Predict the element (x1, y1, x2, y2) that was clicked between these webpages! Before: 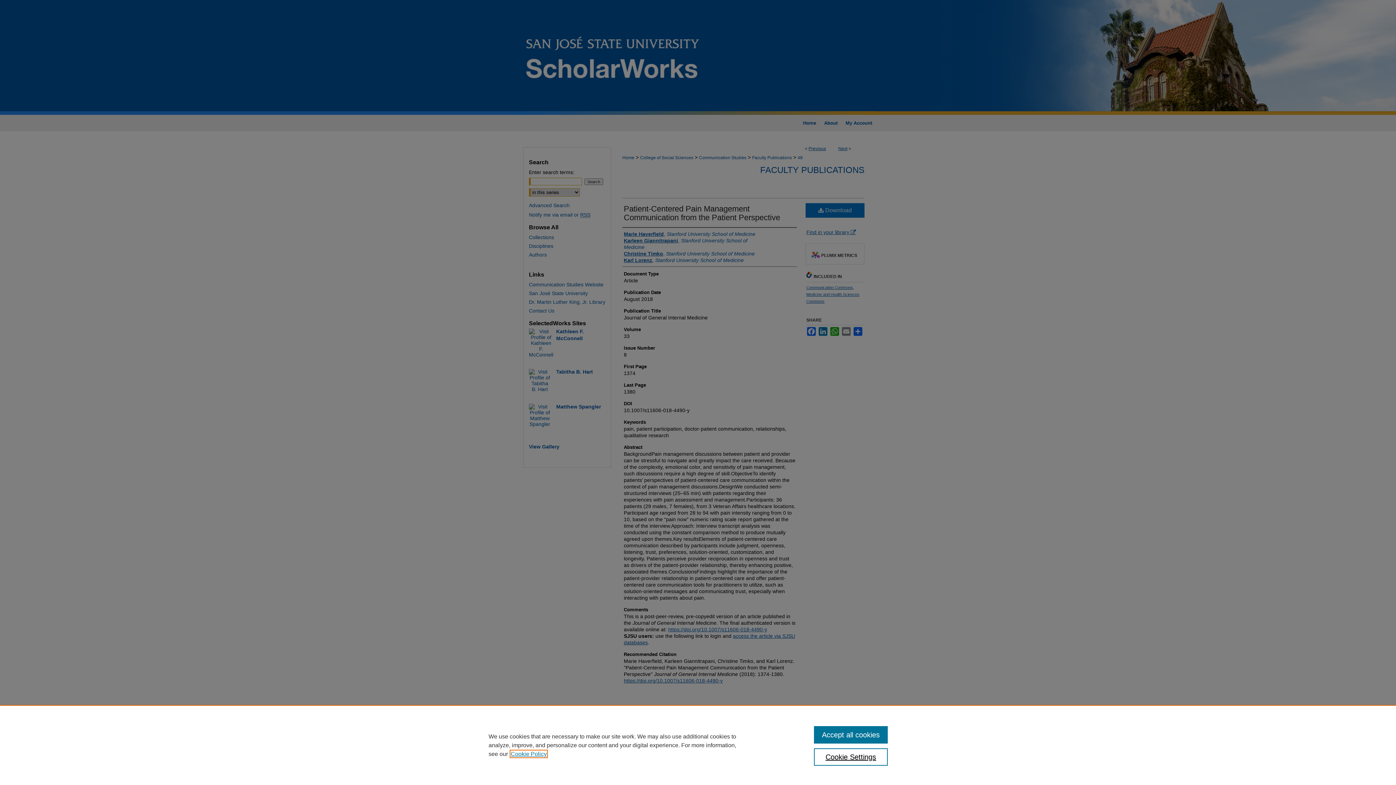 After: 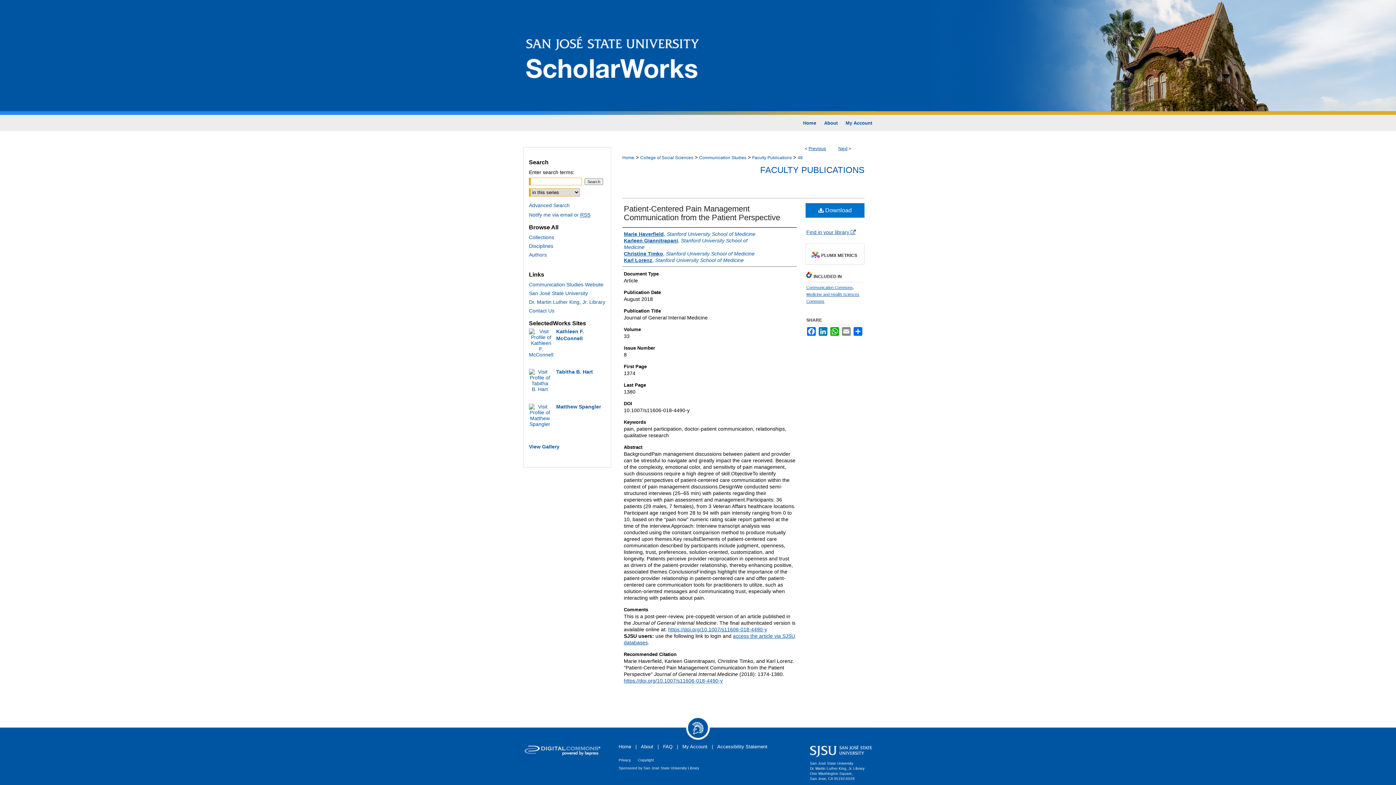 Action: label: Accept all cookies bbox: (814, 726, 887, 744)